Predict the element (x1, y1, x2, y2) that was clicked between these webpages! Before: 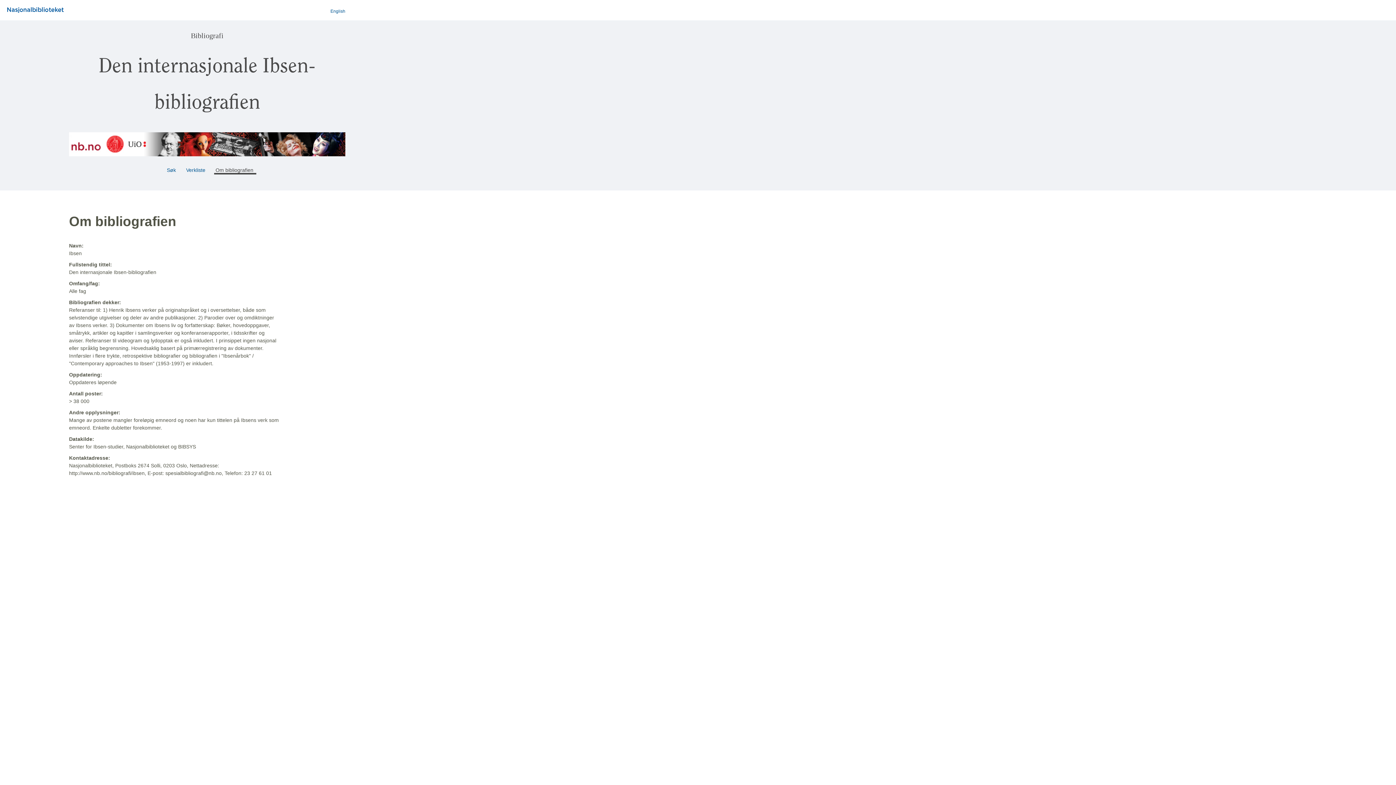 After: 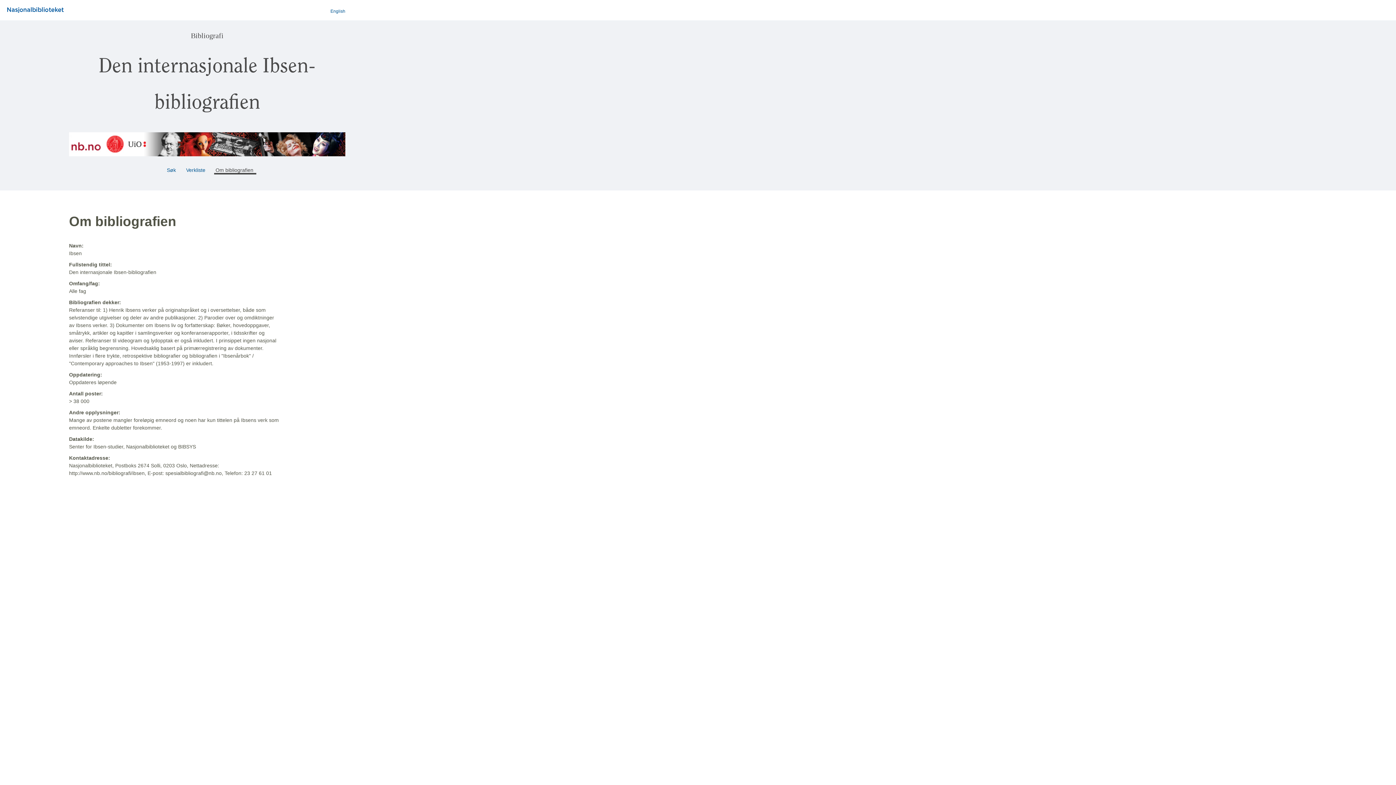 Action: bbox: (7, 8, 63, 13)